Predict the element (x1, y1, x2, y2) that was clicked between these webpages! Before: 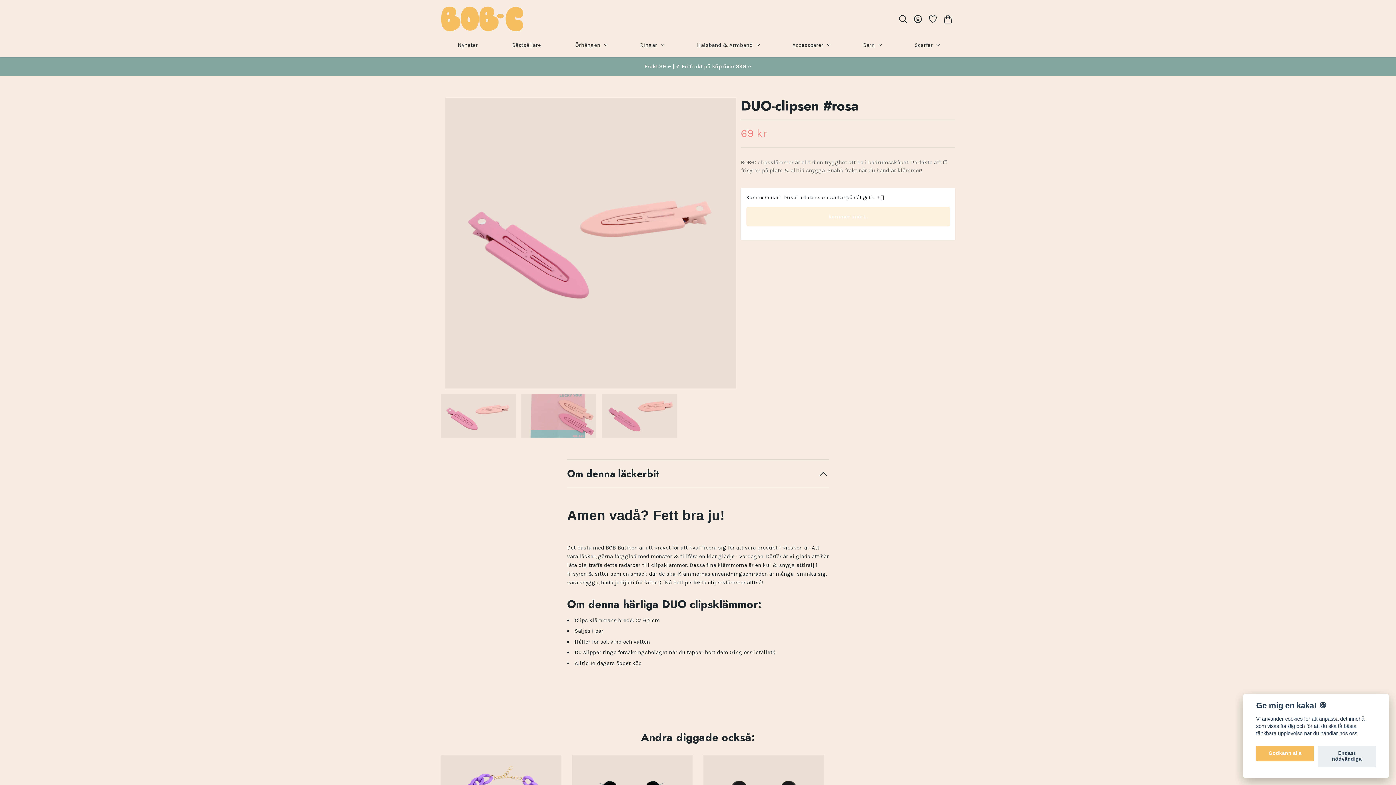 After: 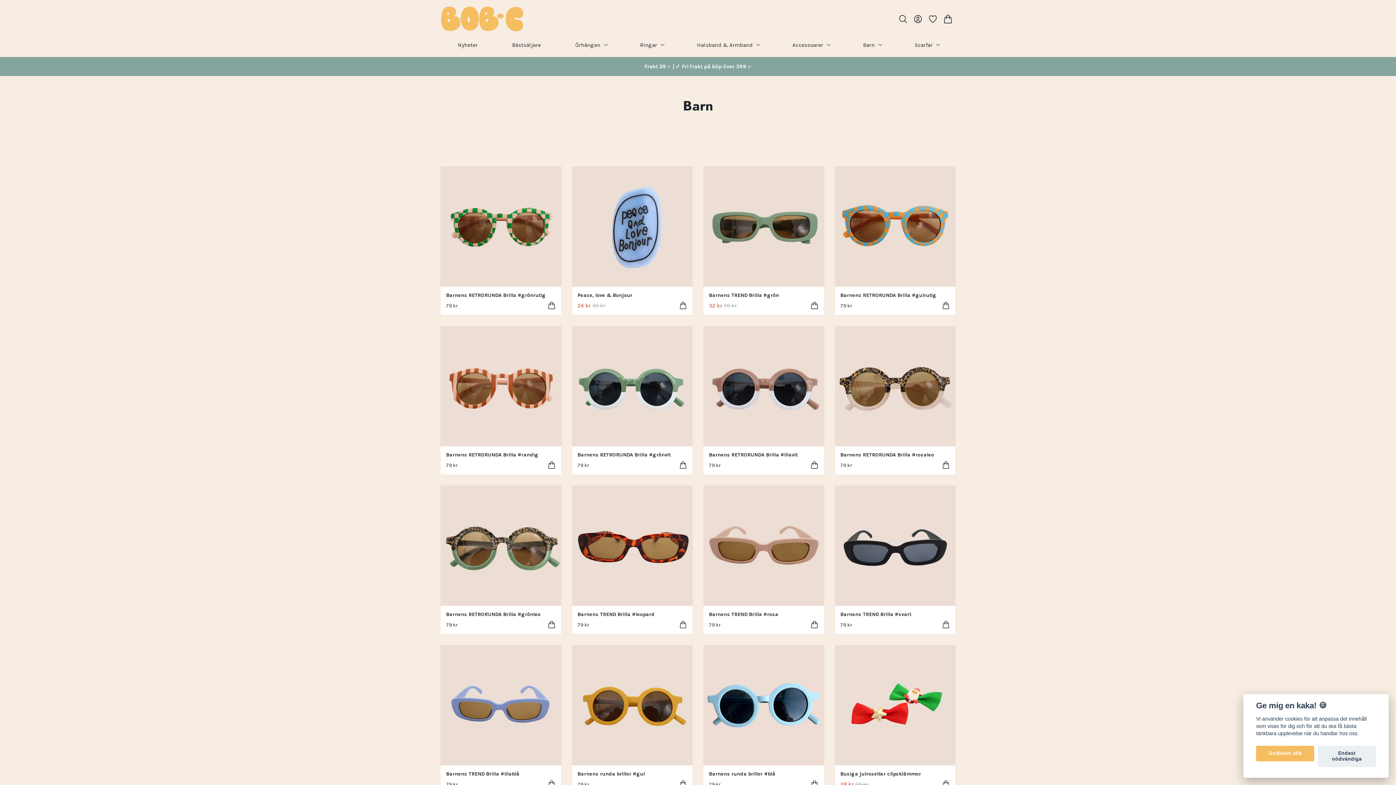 Action: bbox: (860, 38, 877, 51) label: Barn